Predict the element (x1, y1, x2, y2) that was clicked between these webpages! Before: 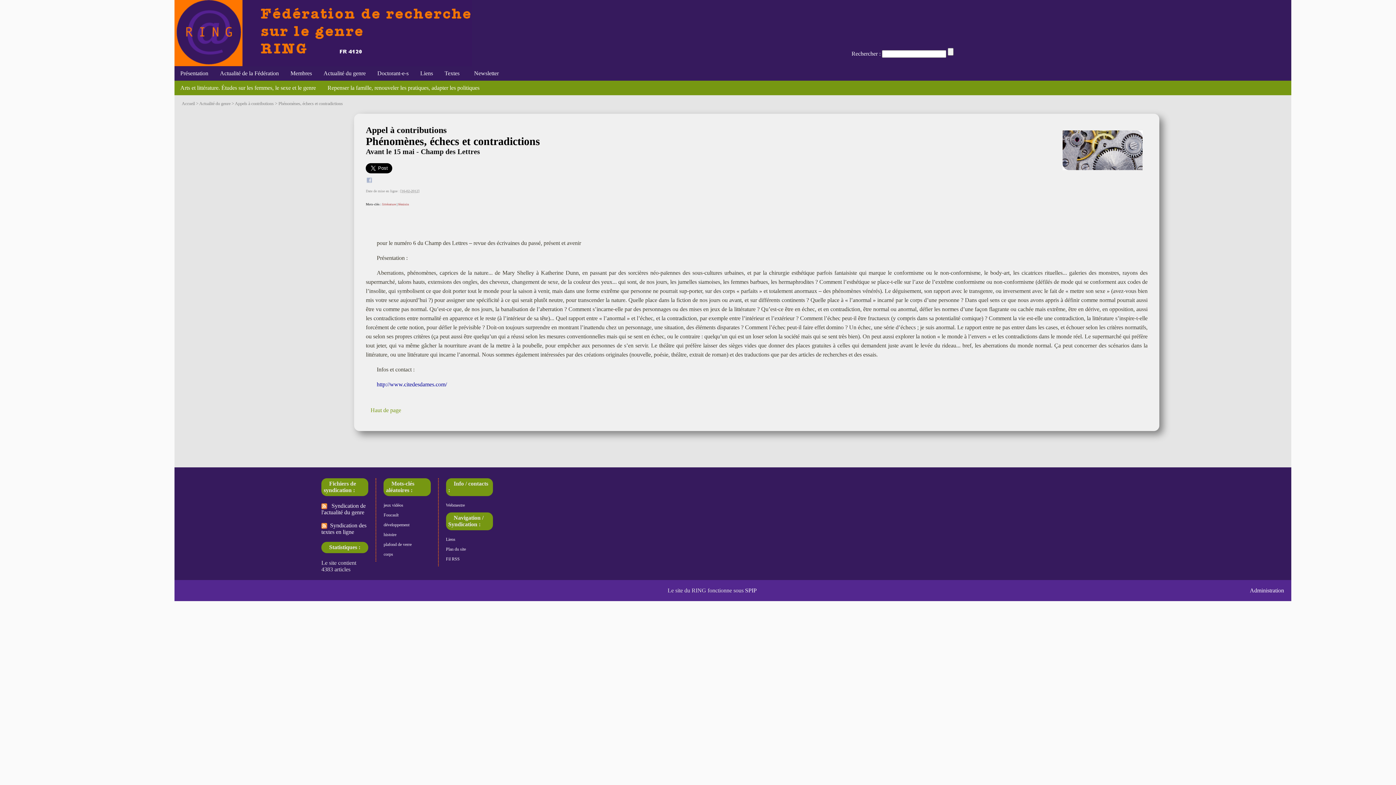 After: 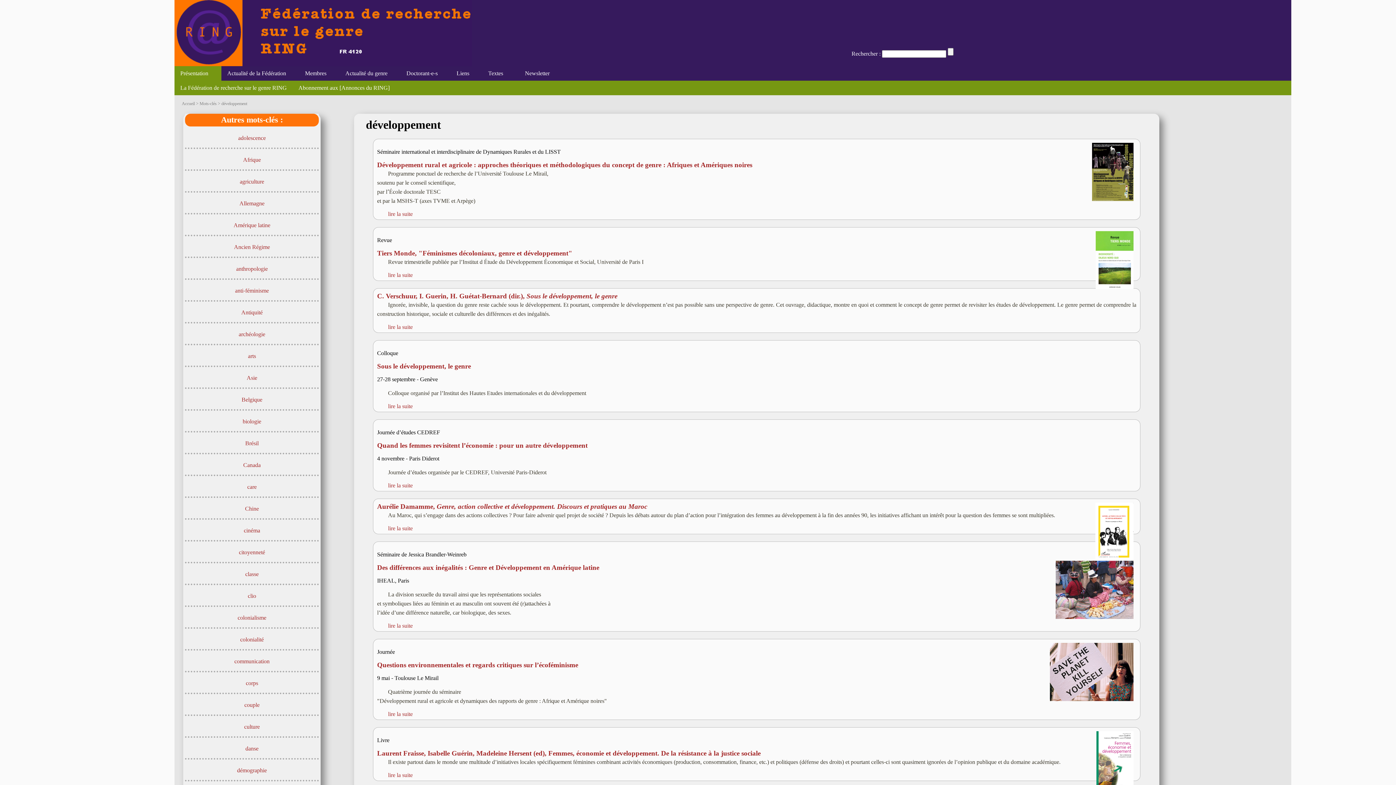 Action: bbox: (383, 522, 409, 527) label: développement